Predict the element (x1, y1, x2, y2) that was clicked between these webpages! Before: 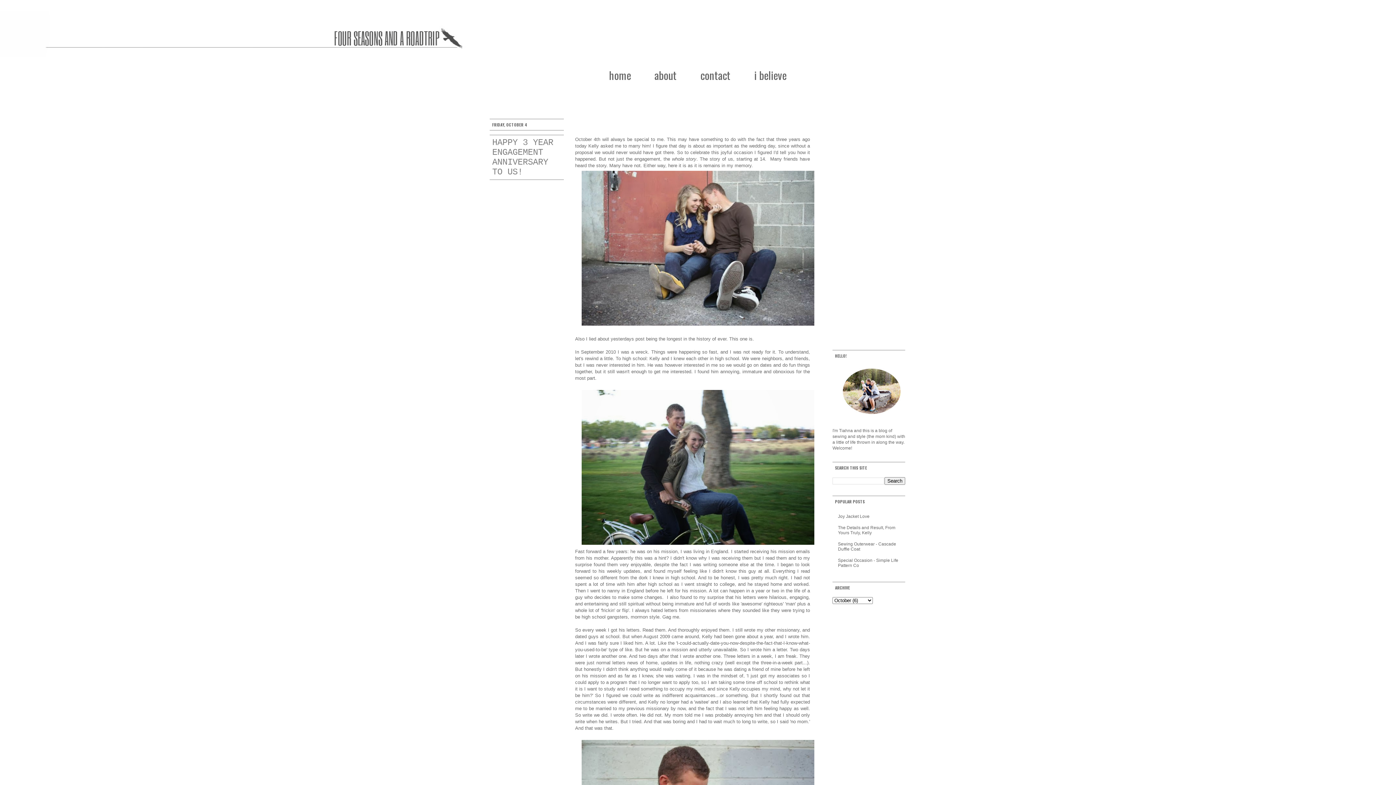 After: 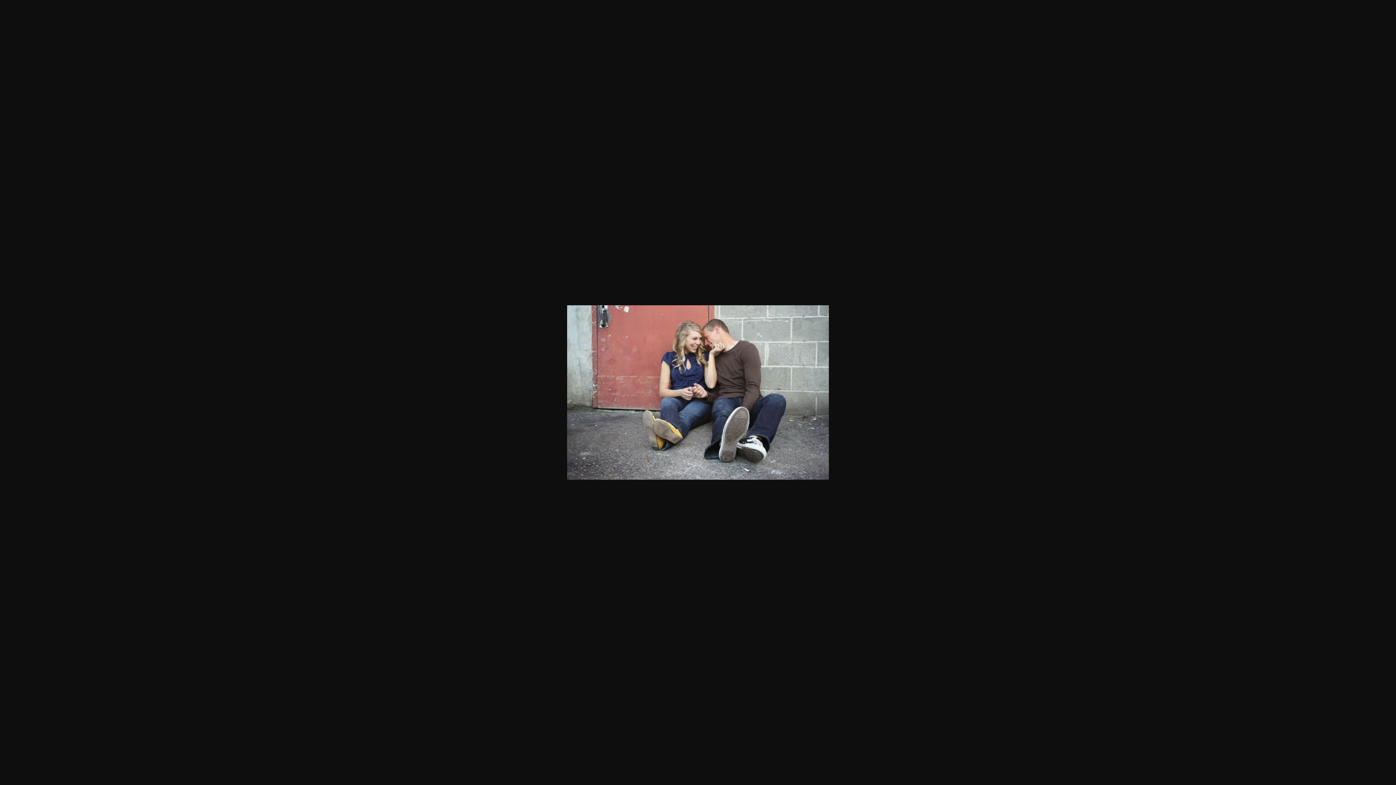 Action: bbox: (580, 323, 816, 328)